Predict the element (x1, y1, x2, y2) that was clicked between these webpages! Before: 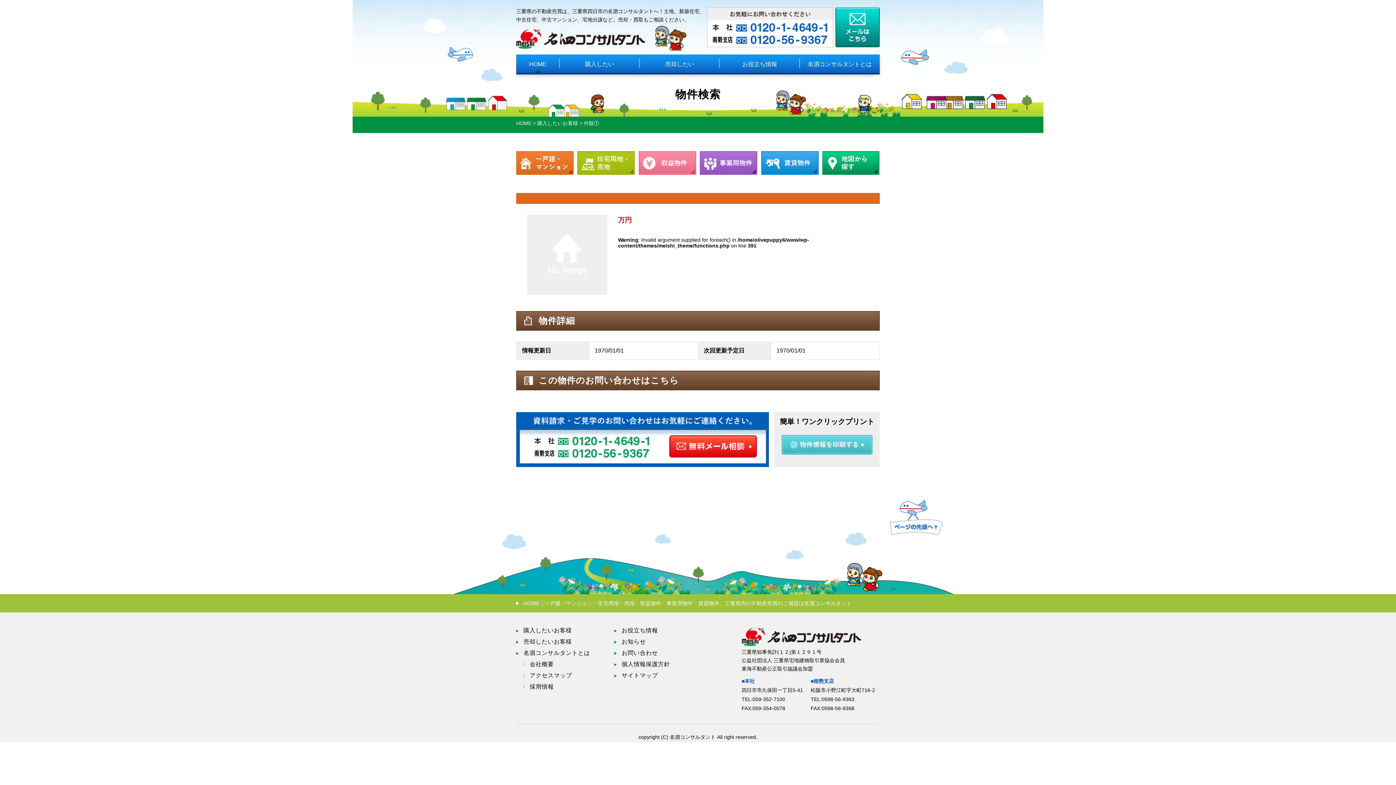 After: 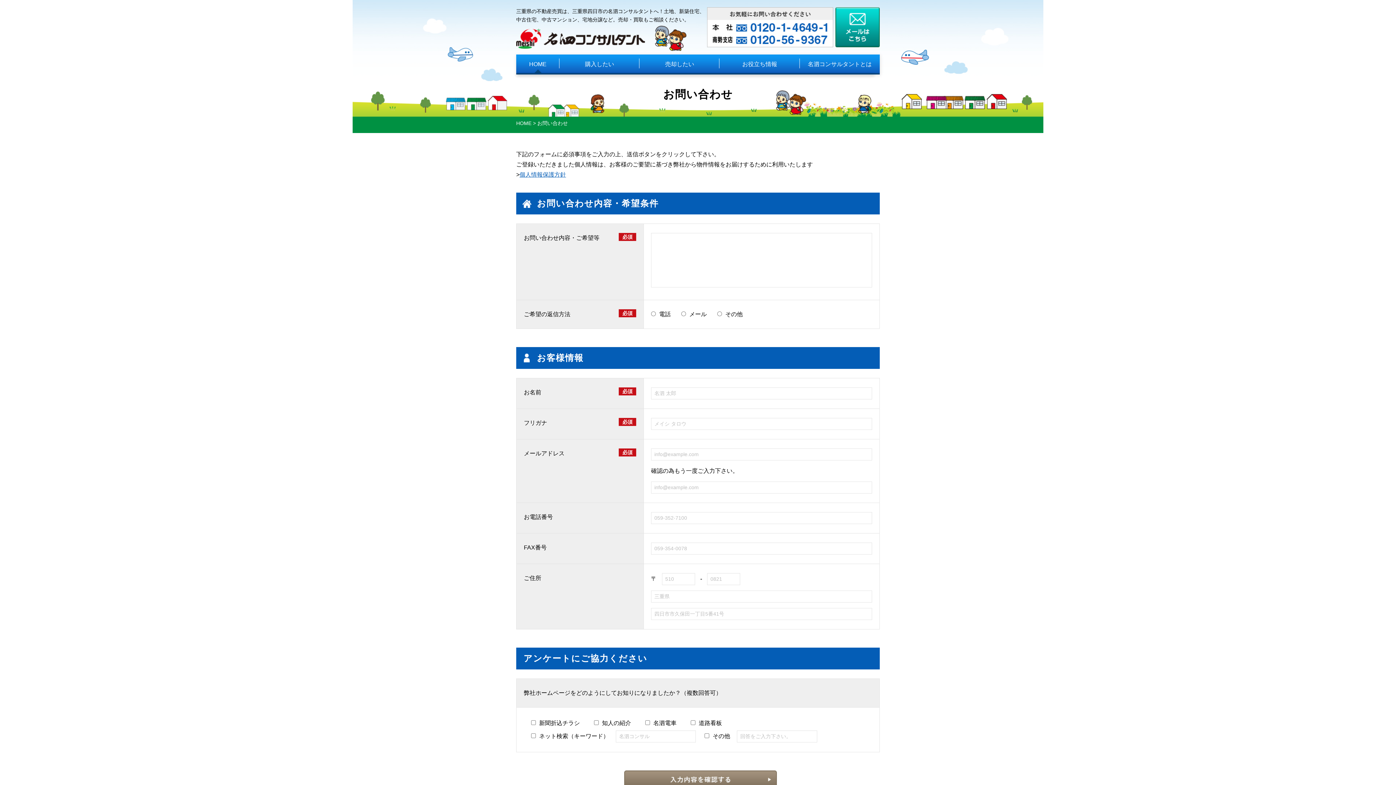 Action: label: お問い合わせ bbox: (614, 649, 712, 657)